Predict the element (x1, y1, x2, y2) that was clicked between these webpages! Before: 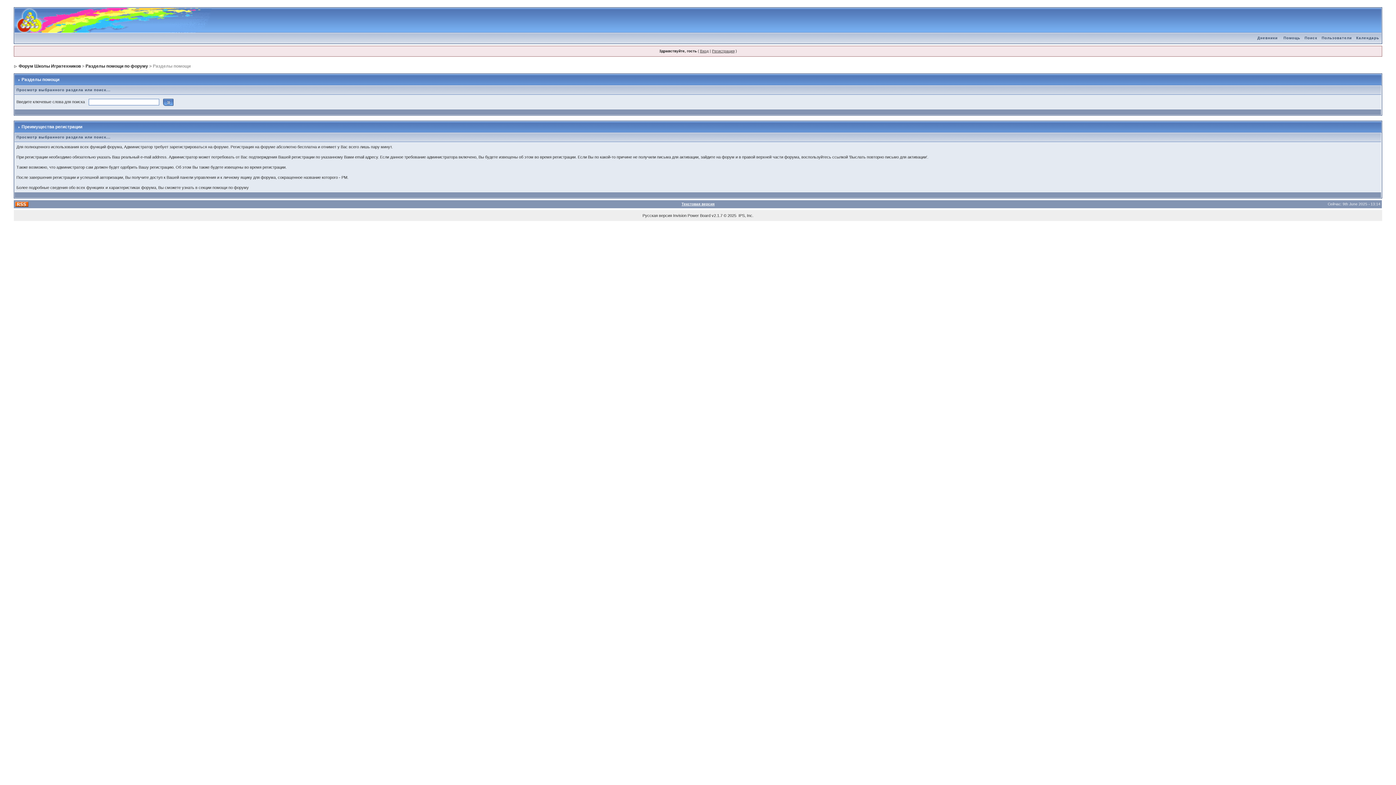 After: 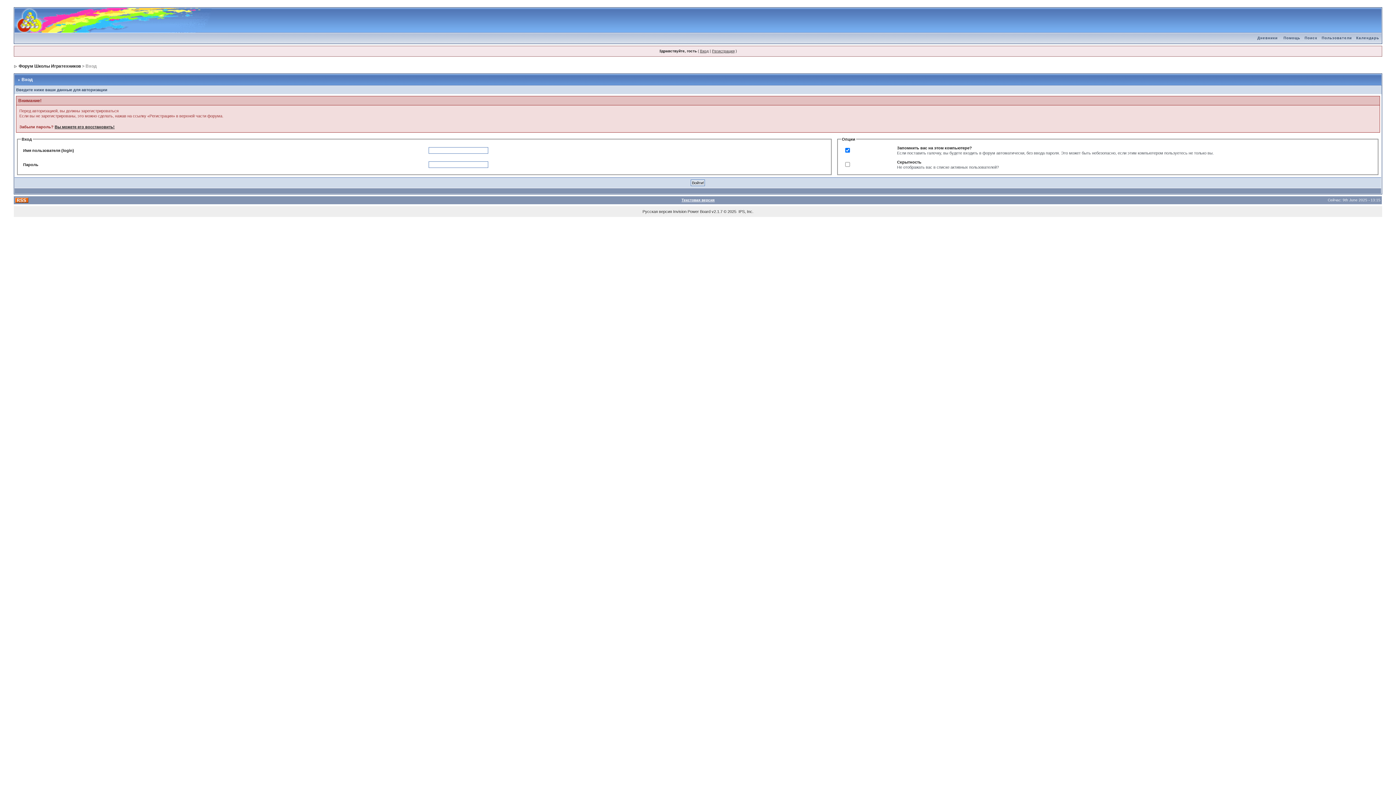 Action: bbox: (700, 49, 708, 53) label: Вход